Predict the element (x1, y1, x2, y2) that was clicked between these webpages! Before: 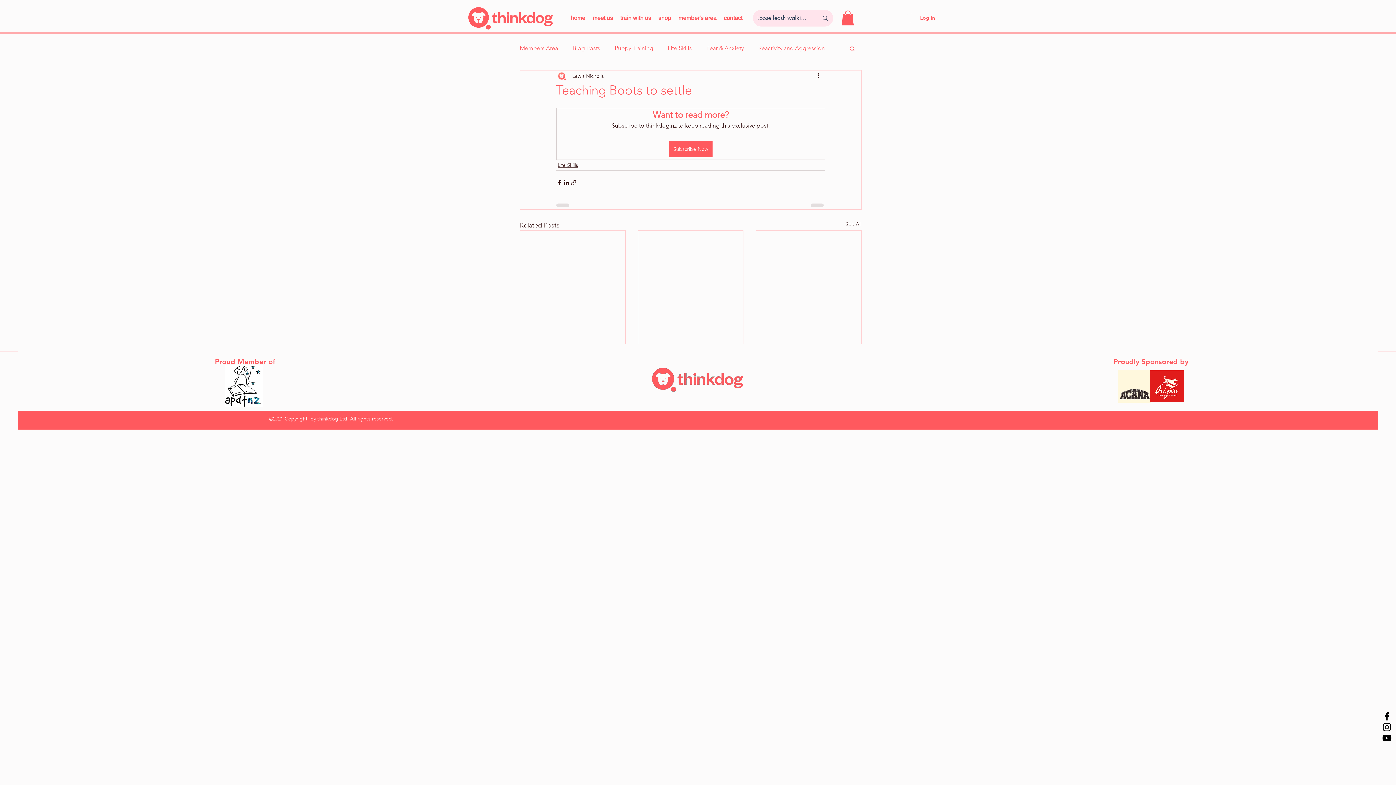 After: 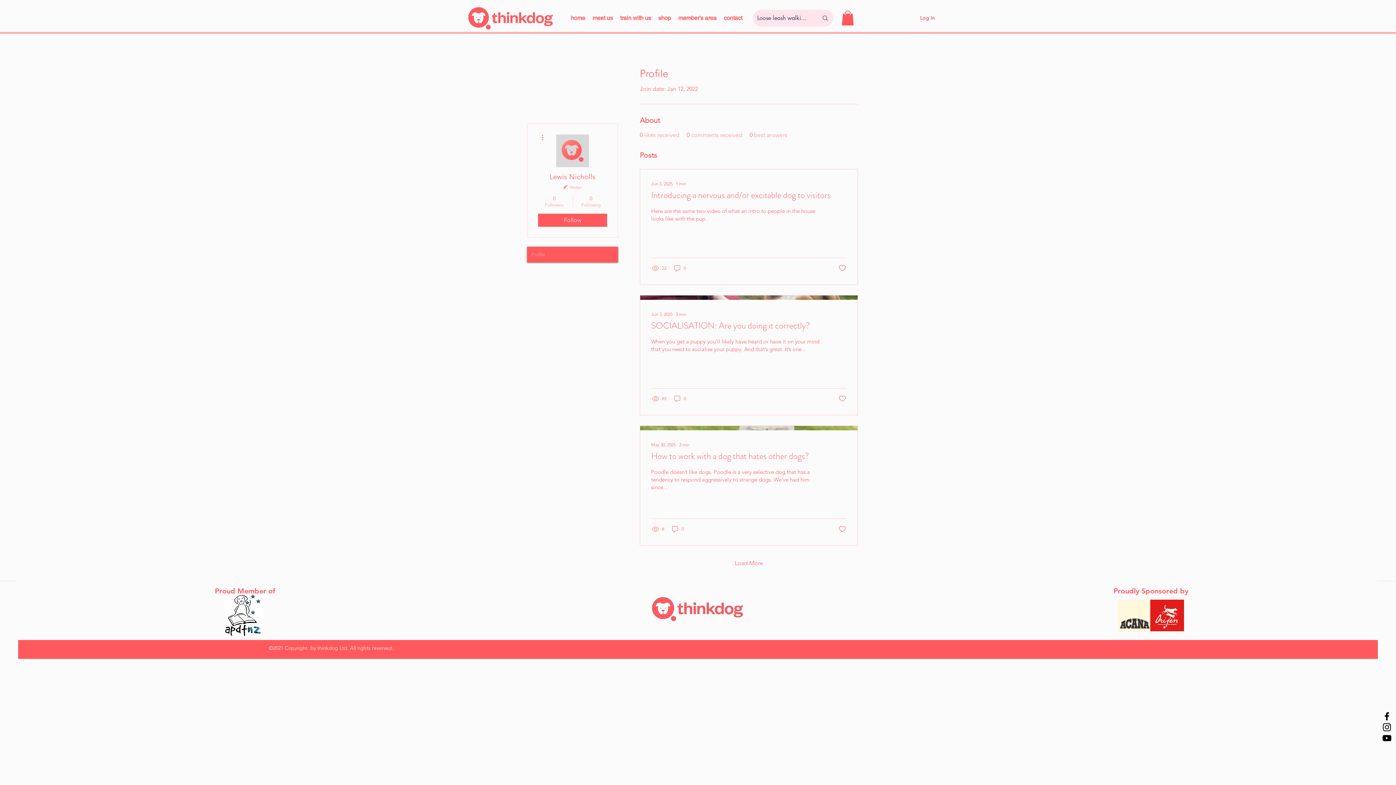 Action: label: Lewis Nicholls bbox: (572, 72, 604, 80)